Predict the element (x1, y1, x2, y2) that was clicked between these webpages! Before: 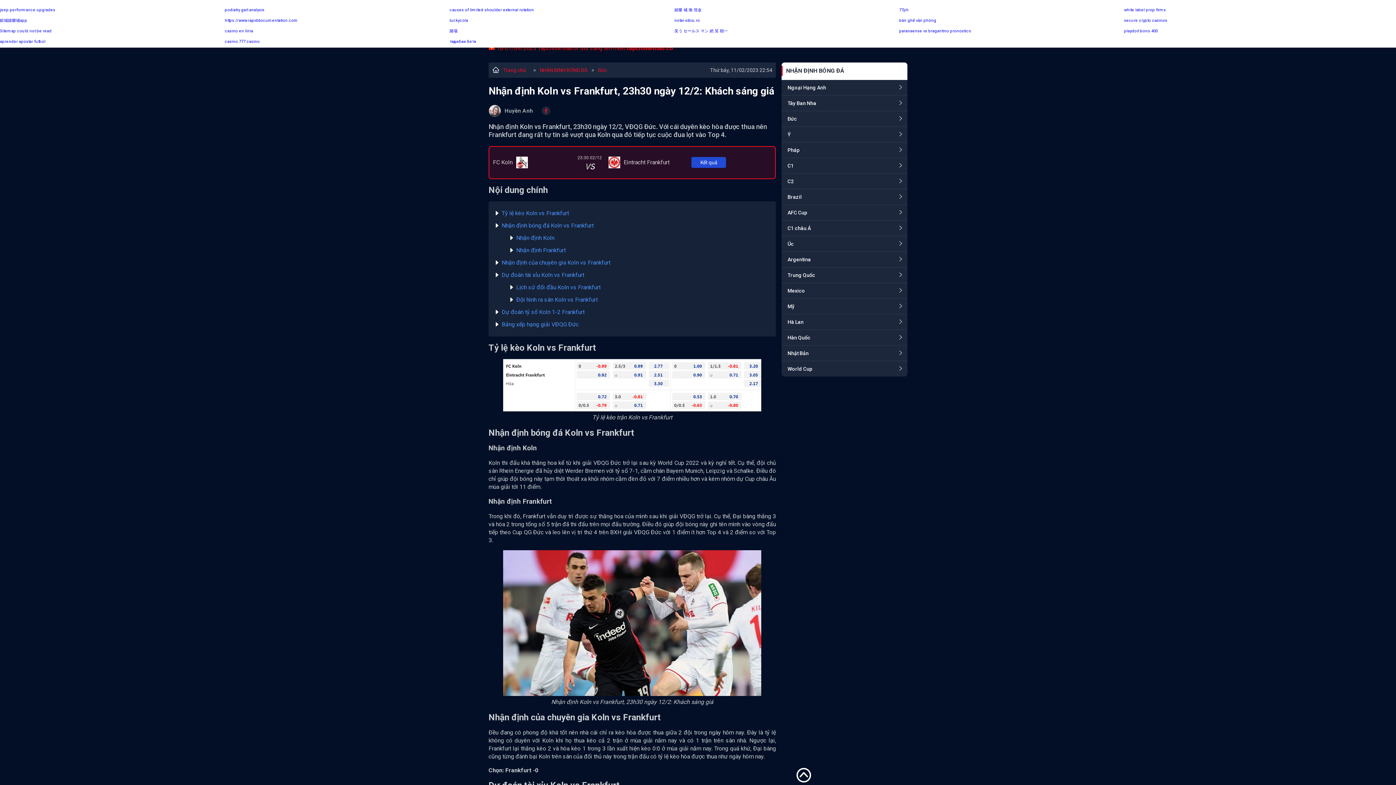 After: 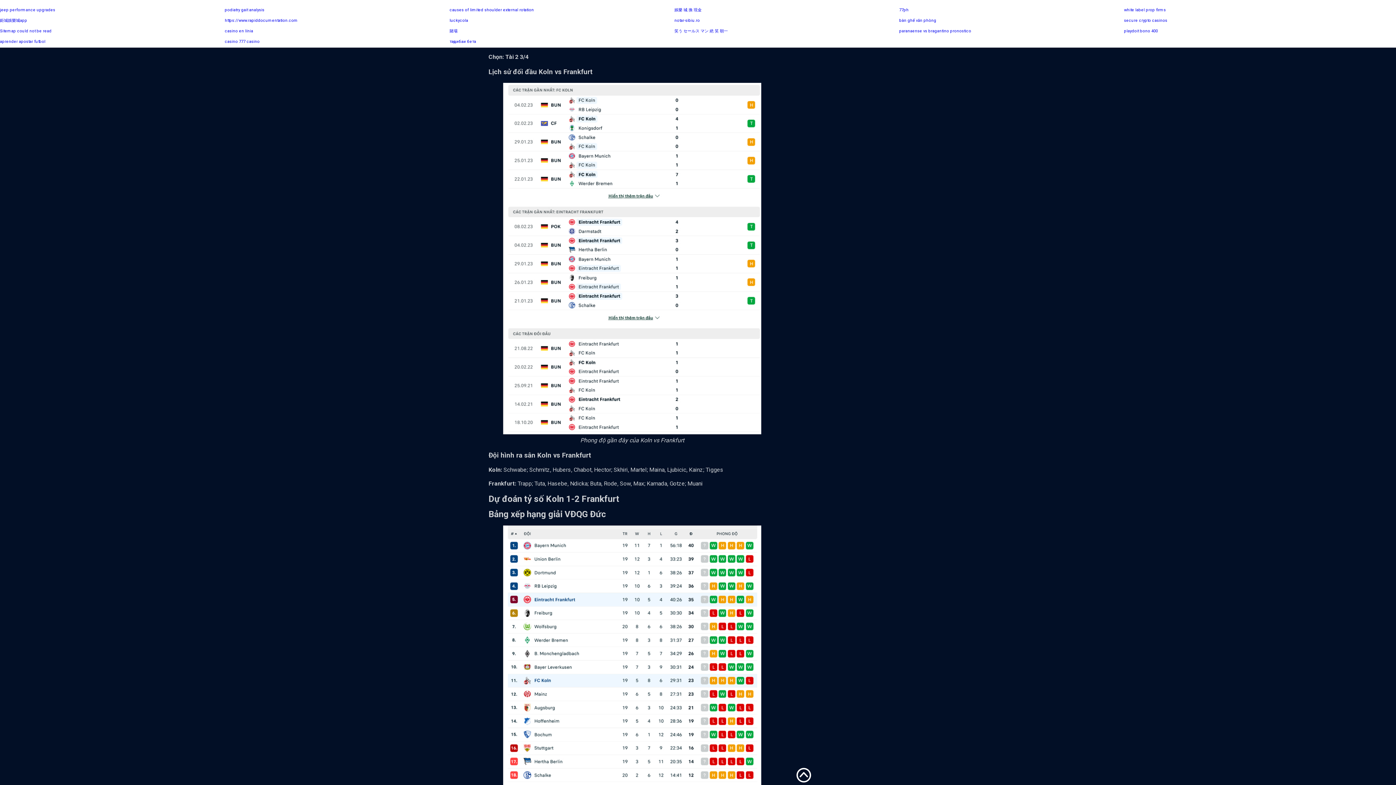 Action: label: Dự đoán tài xỉu Koln vs Frankfurt bbox: (494, 269, 770, 281)